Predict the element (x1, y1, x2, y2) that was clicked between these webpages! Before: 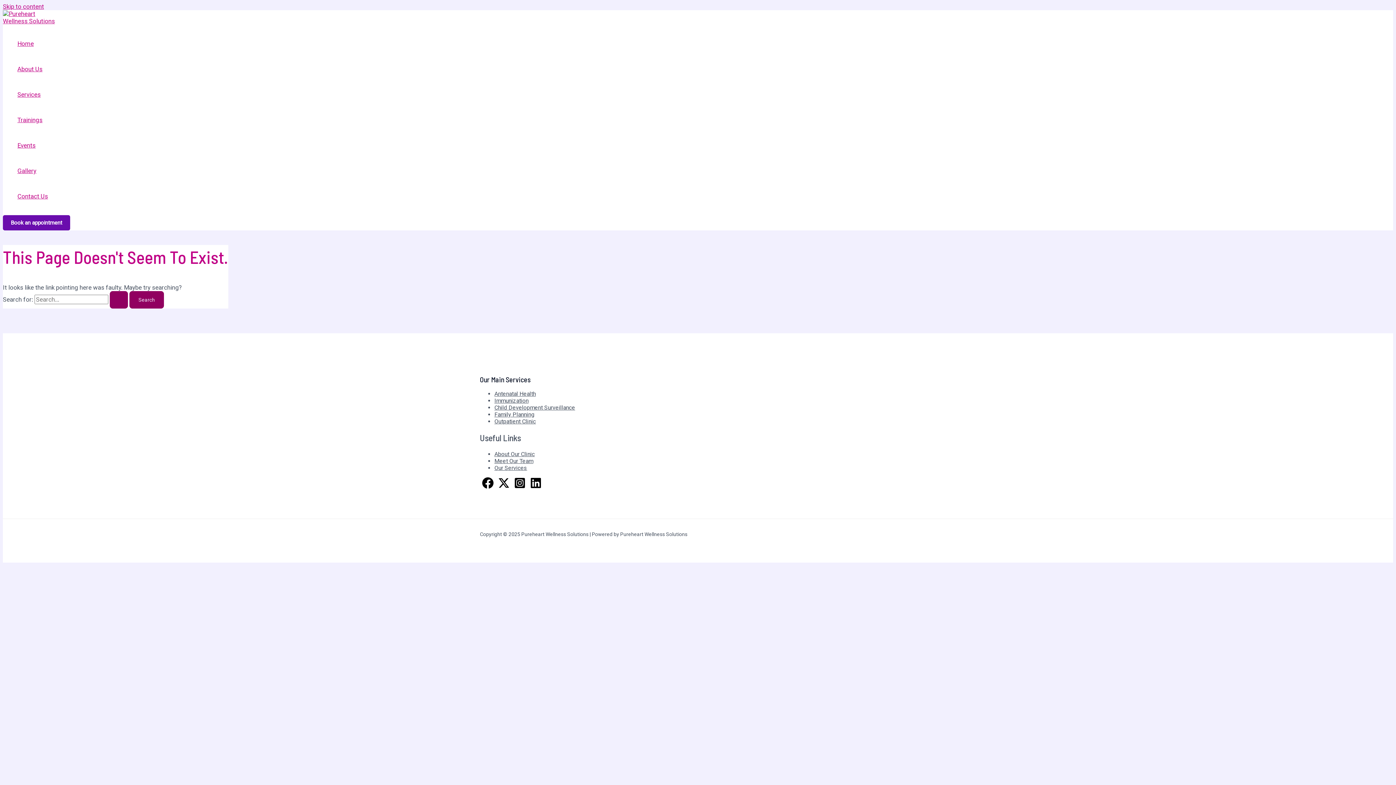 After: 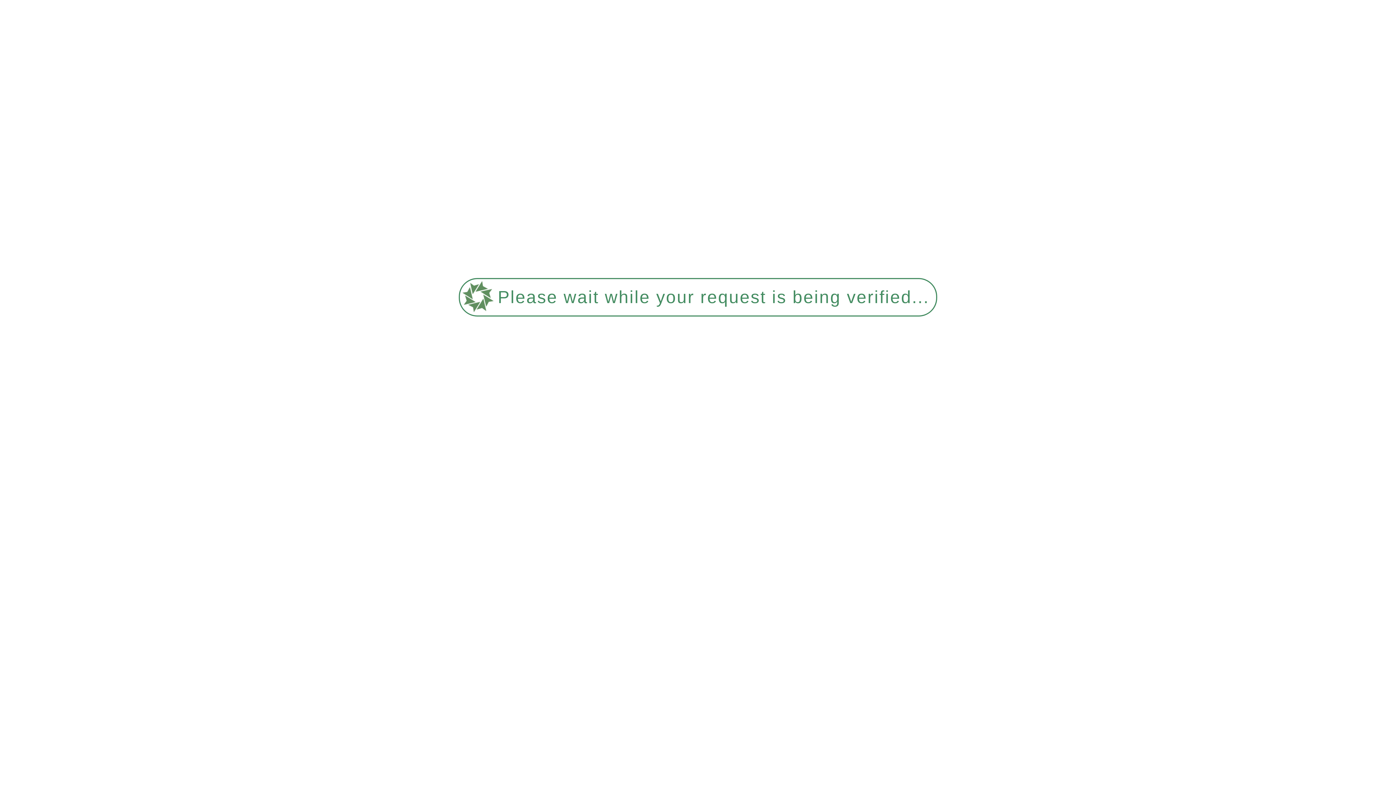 Action: bbox: (17, 132, 48, 158) label: Events